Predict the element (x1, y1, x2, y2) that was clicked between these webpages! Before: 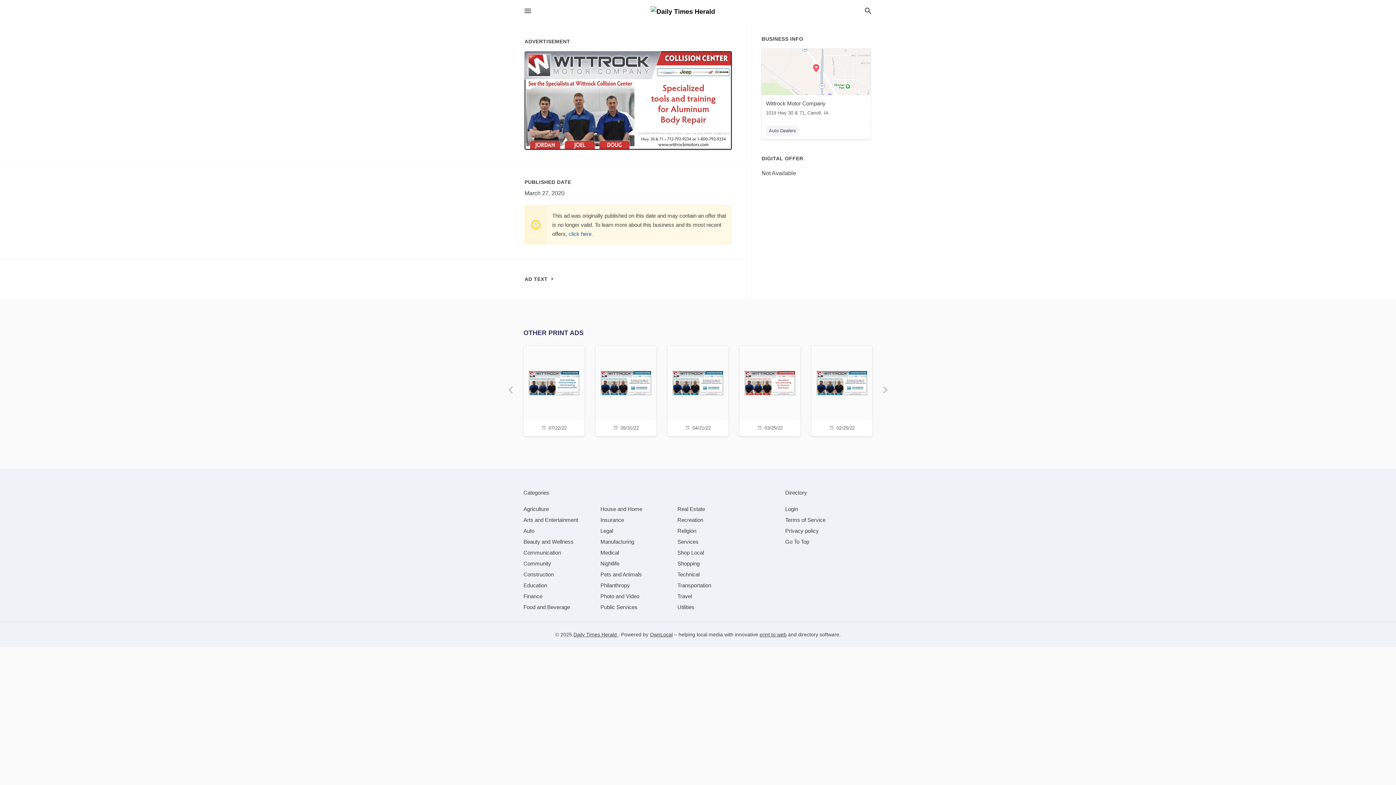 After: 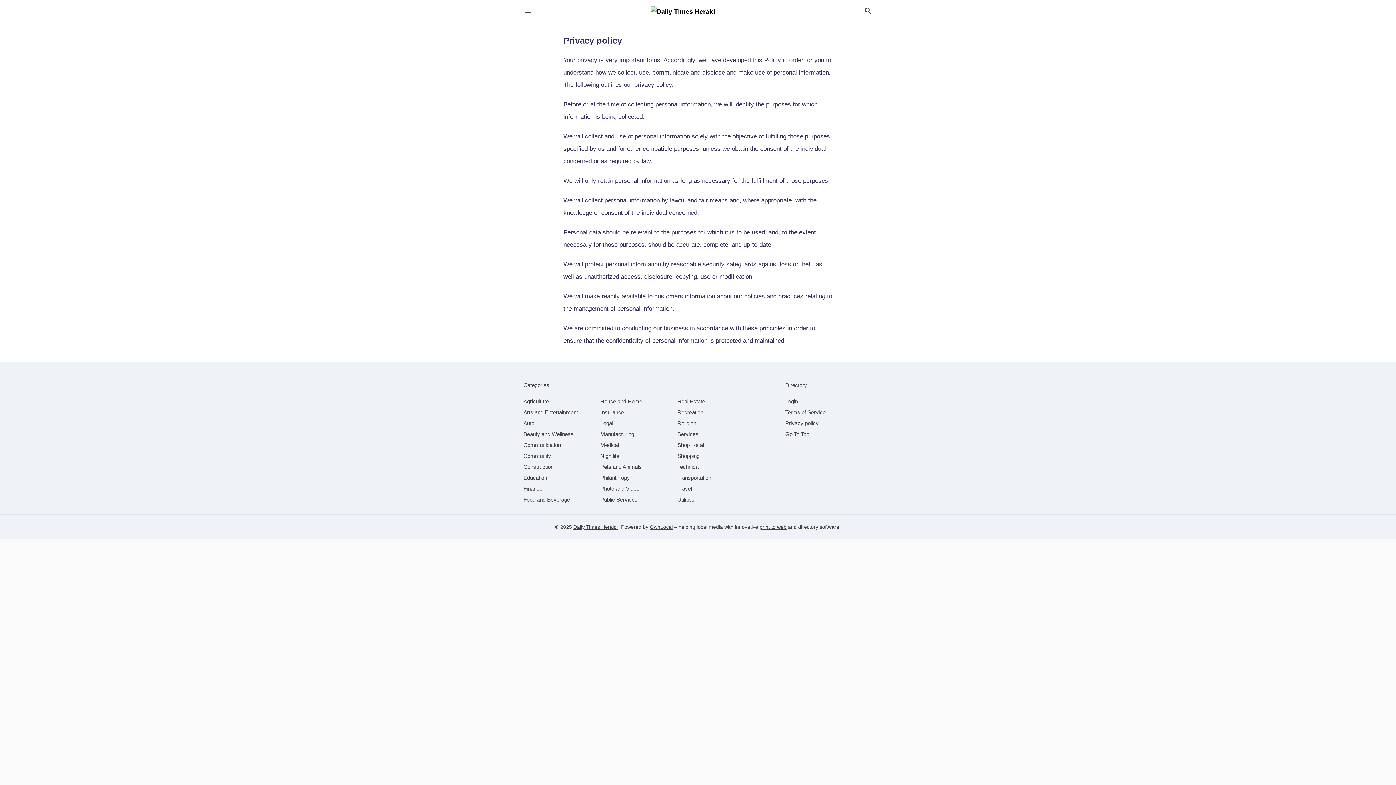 Action: bbox: (785, 528, 818, 534) label: Privacy policy